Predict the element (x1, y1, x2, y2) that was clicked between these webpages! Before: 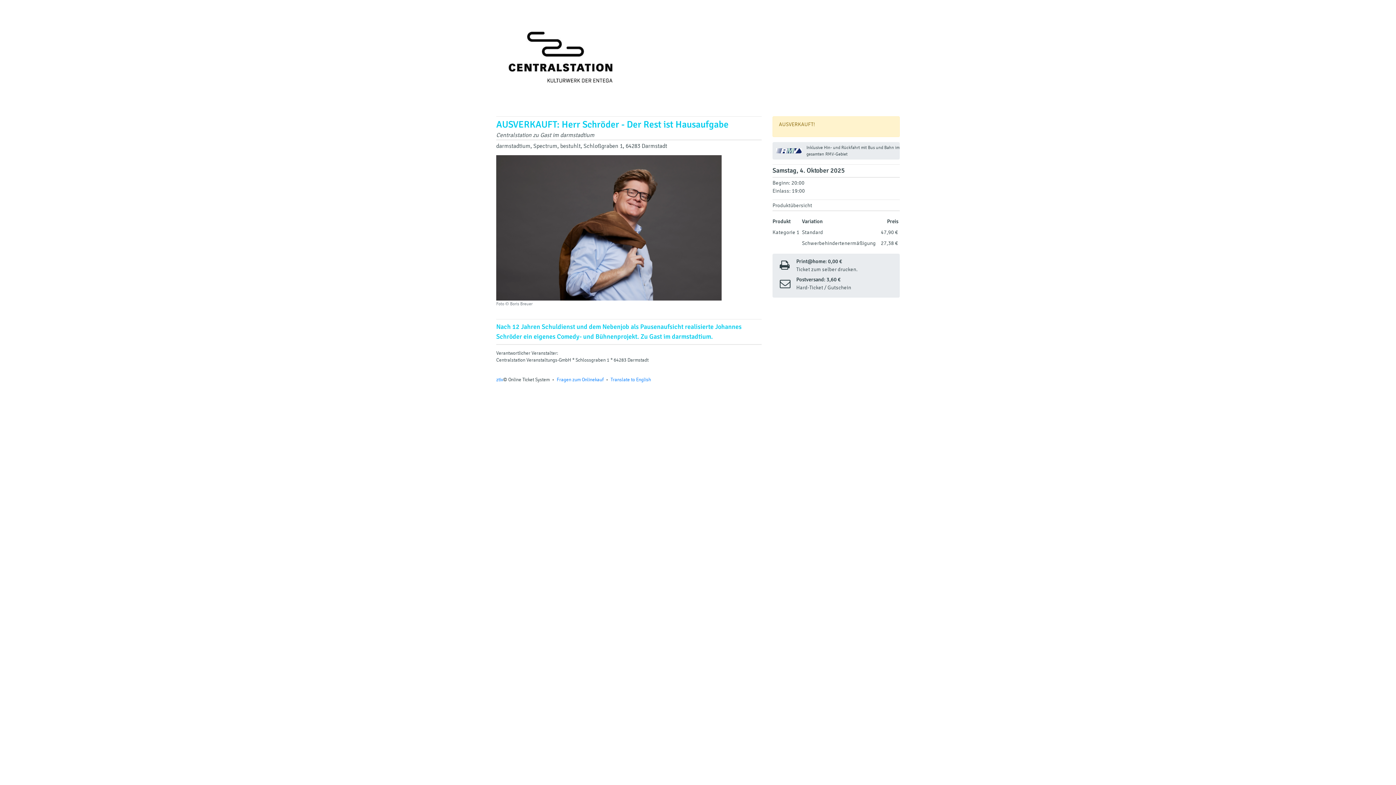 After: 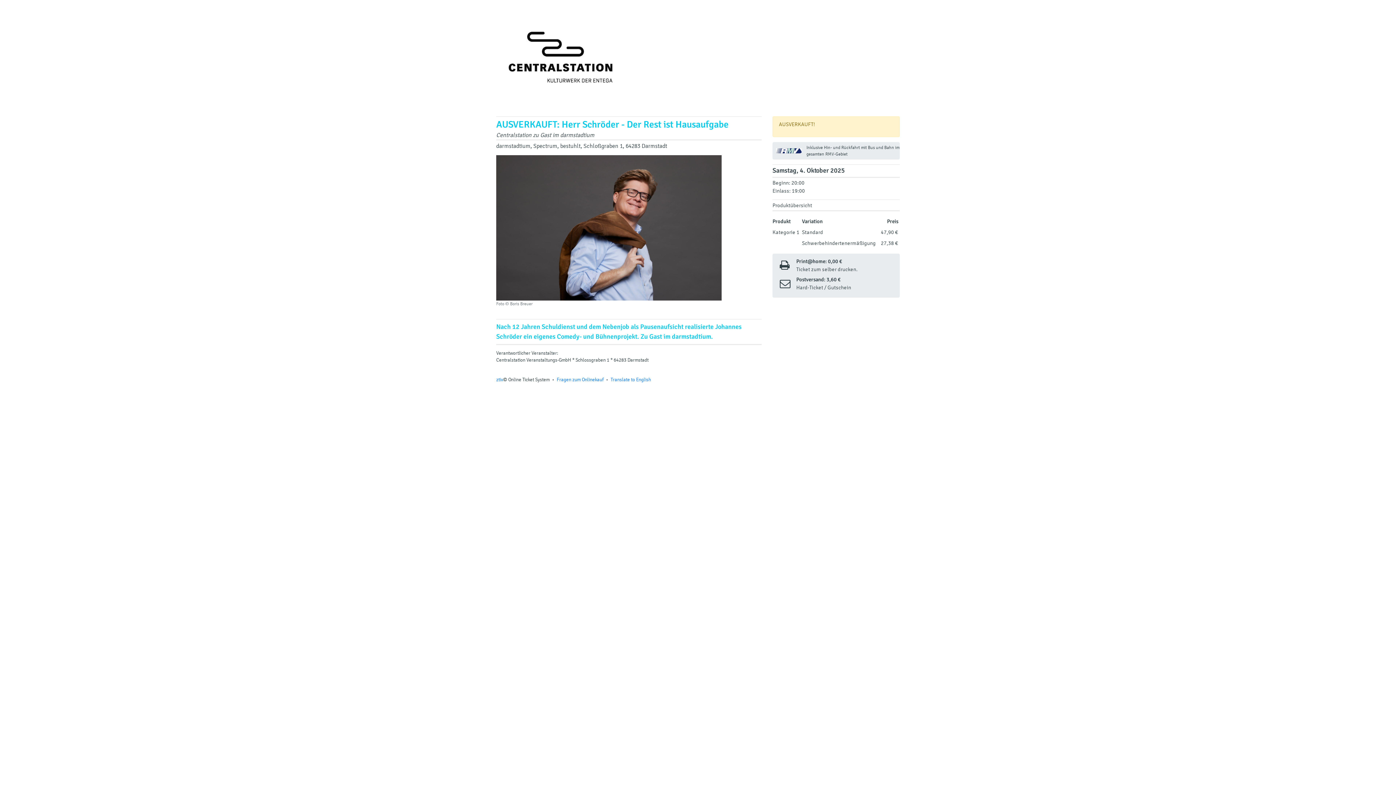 Action: bbox: (496, 55, 900, 60)